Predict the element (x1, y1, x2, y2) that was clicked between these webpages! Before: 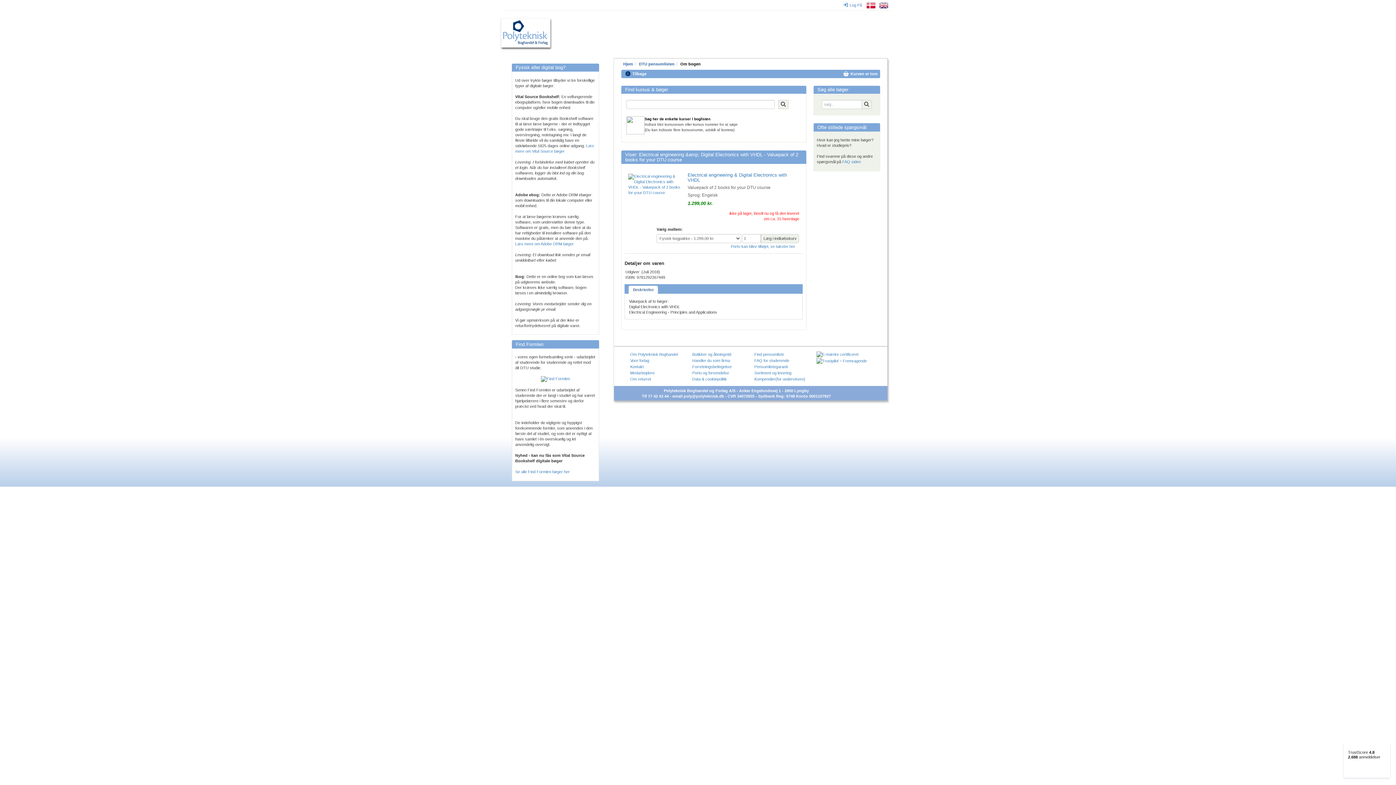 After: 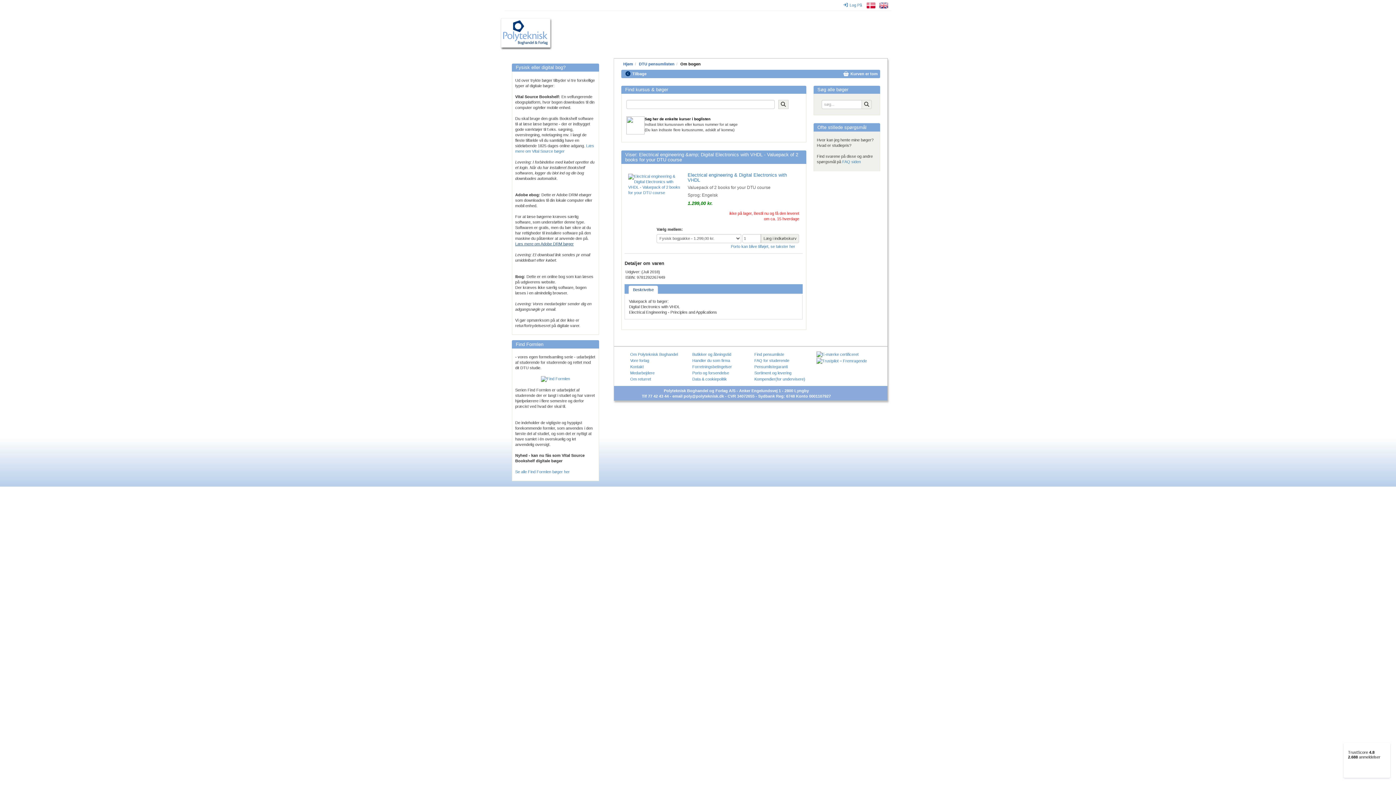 Action: label: Læs mere om Adobe DRM bøger bbox: (515, 241, 573, 246)